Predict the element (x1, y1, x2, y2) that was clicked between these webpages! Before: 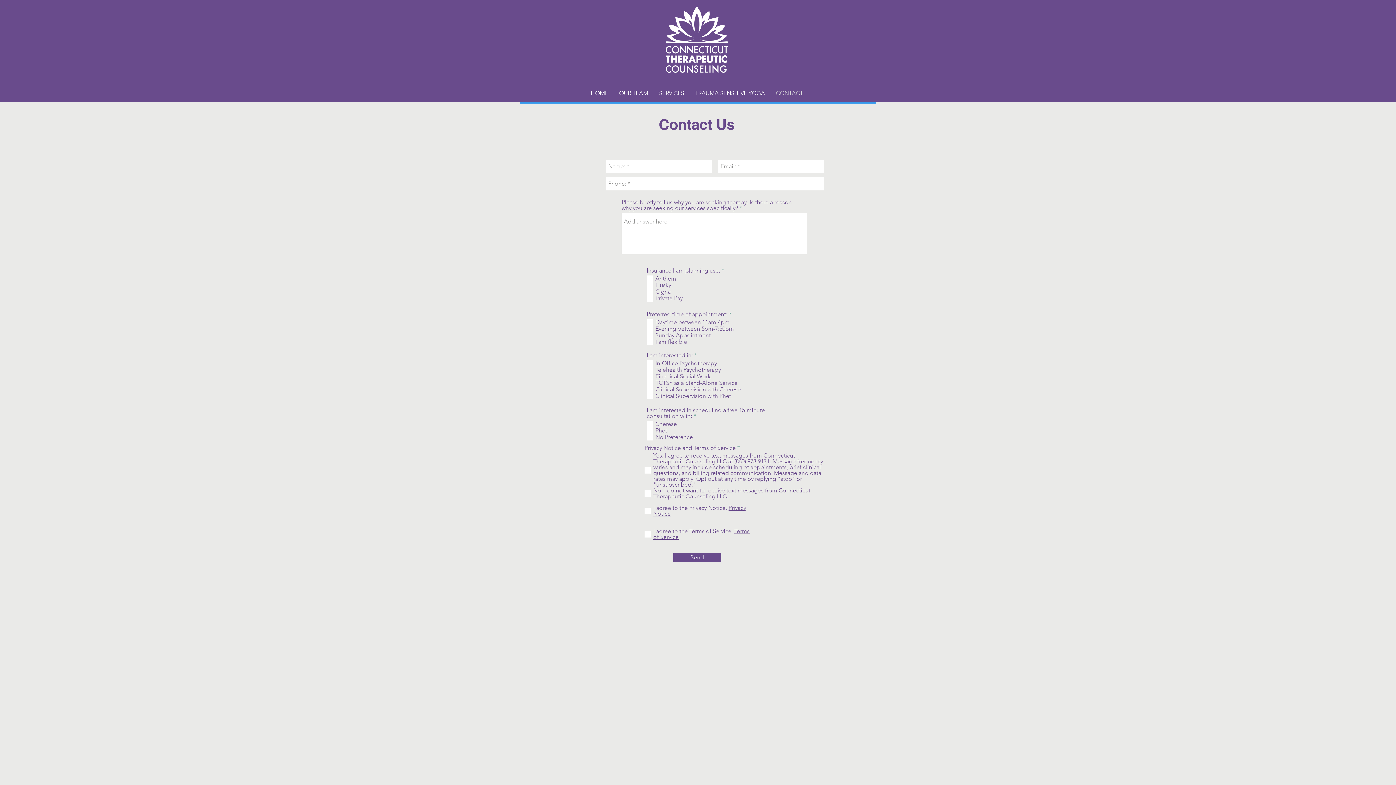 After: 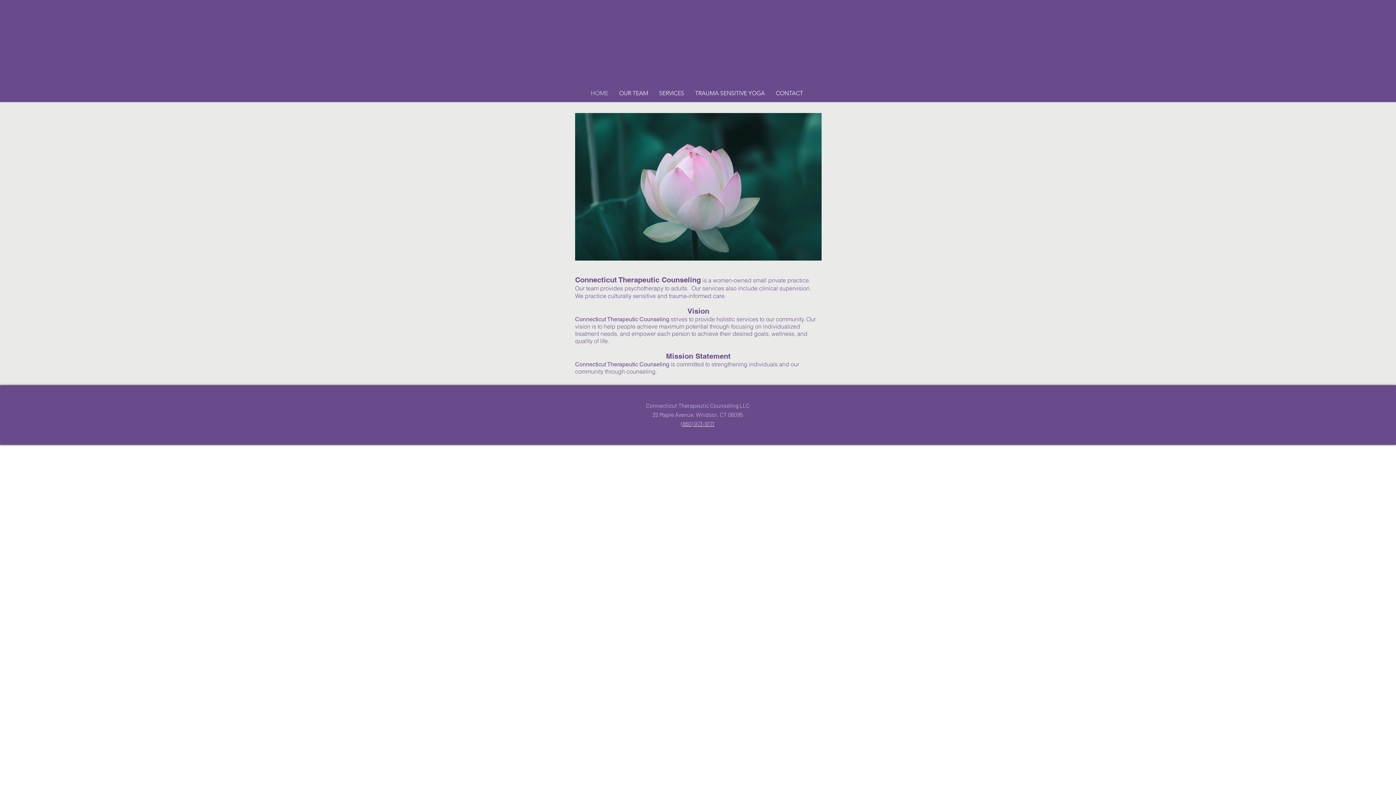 Action: bbox: (366, 7, 991, 58)